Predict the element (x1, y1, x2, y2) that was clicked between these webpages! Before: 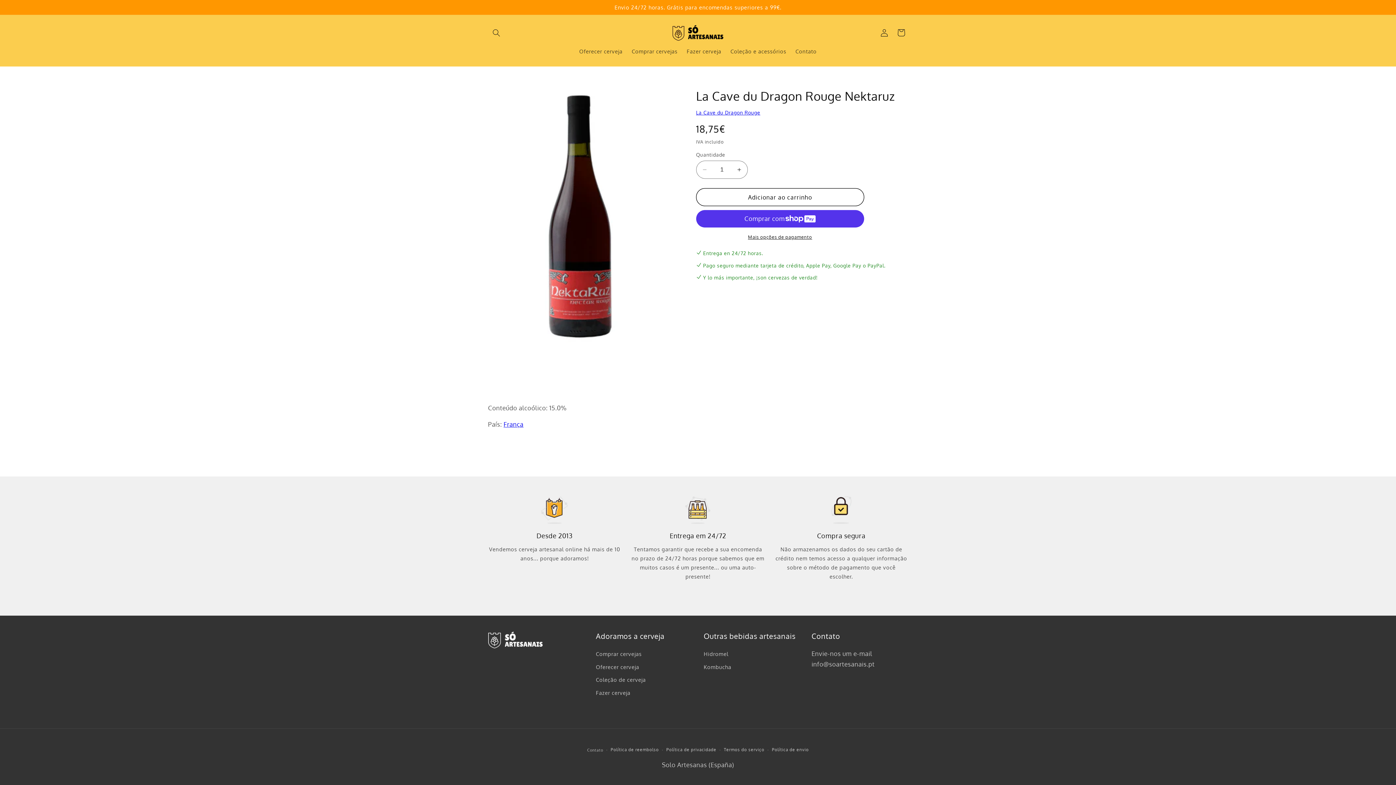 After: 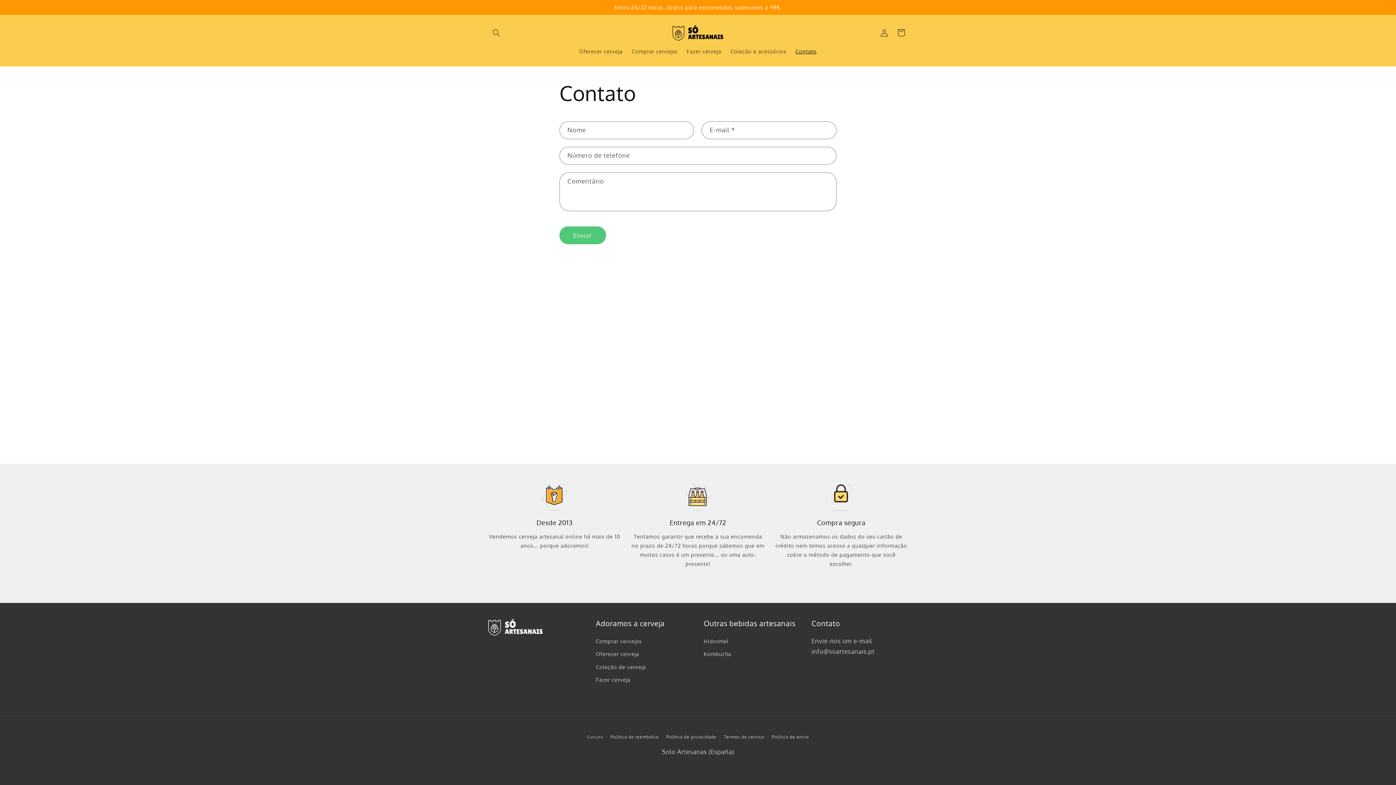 Action: bbox: (587, 747, 603, 752) label: Contato